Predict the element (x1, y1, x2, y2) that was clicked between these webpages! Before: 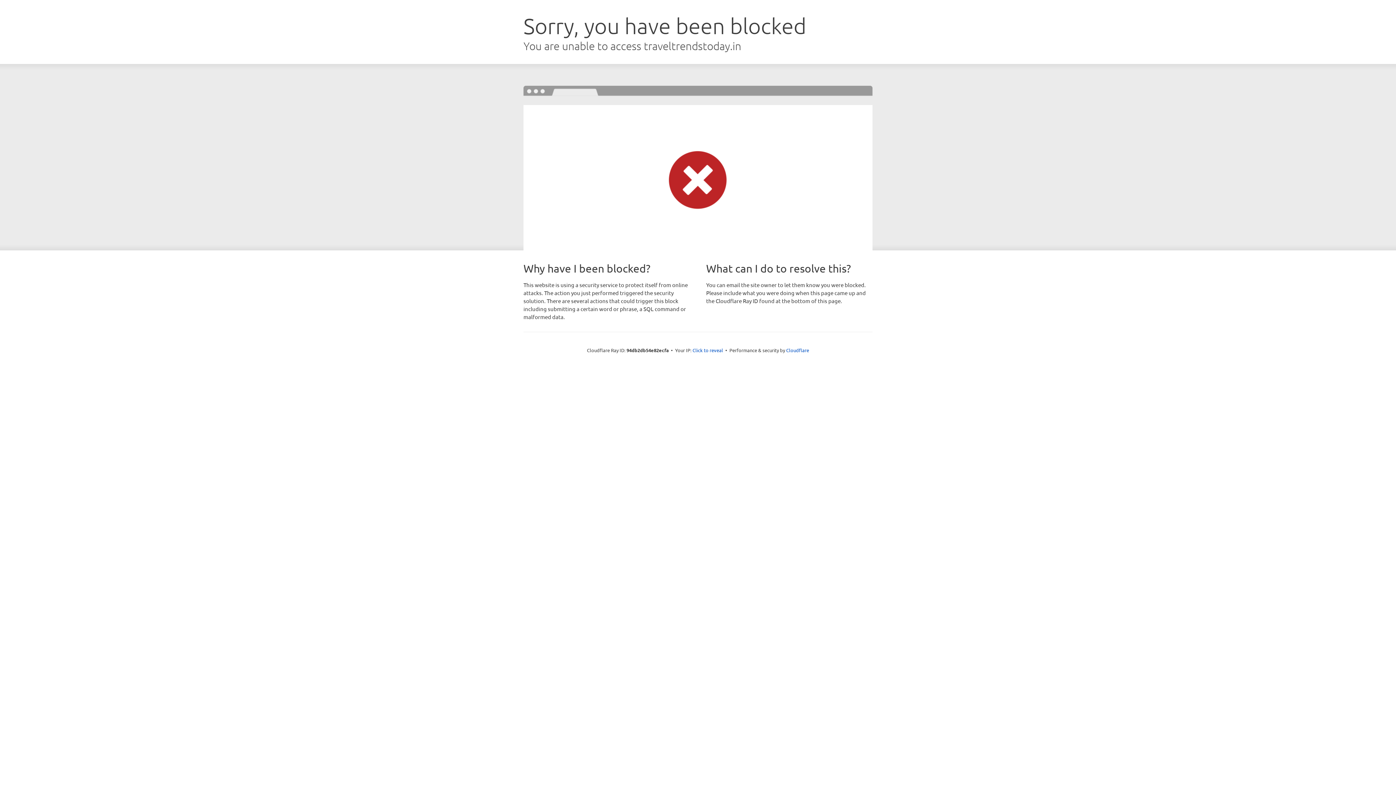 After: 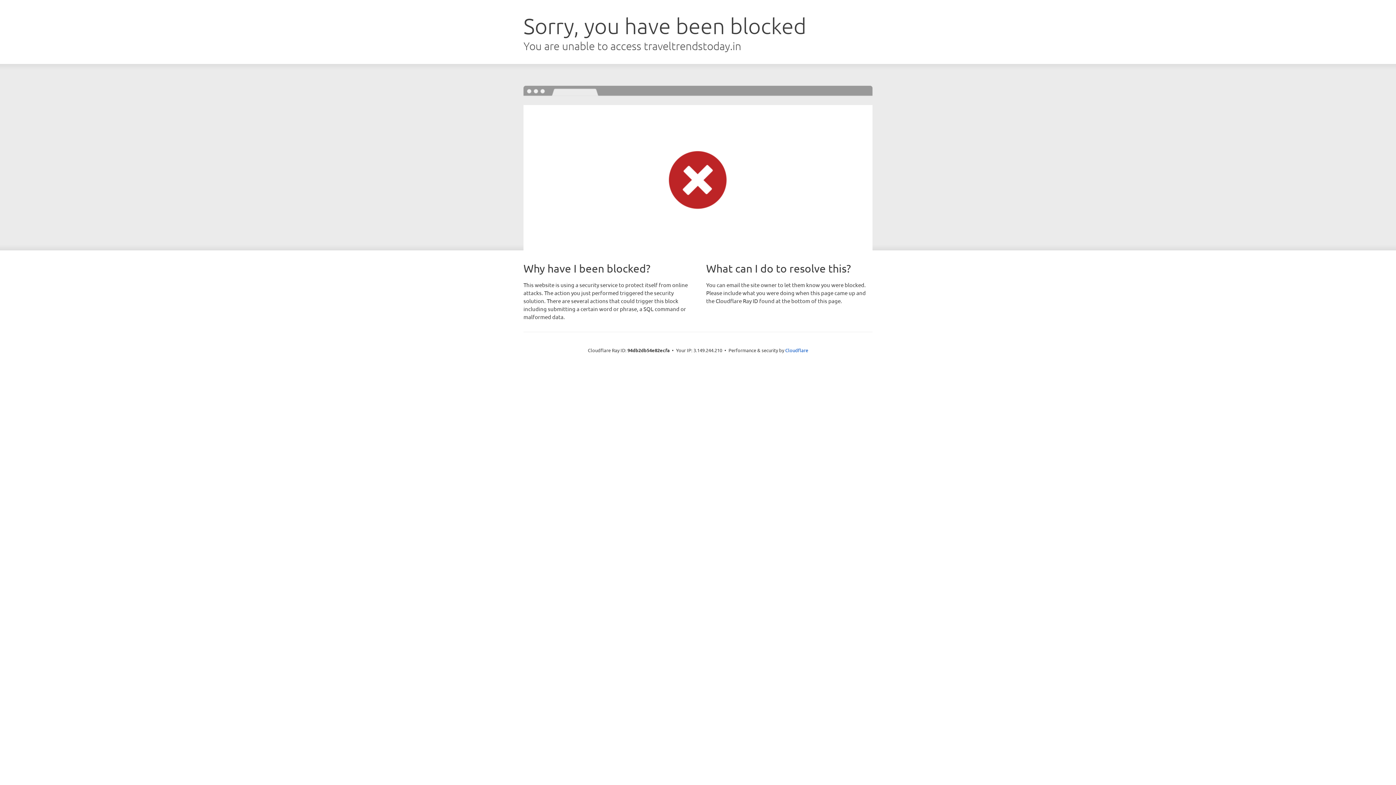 Action: bbox: (692, 346, 723, 353) label: Click to reveal